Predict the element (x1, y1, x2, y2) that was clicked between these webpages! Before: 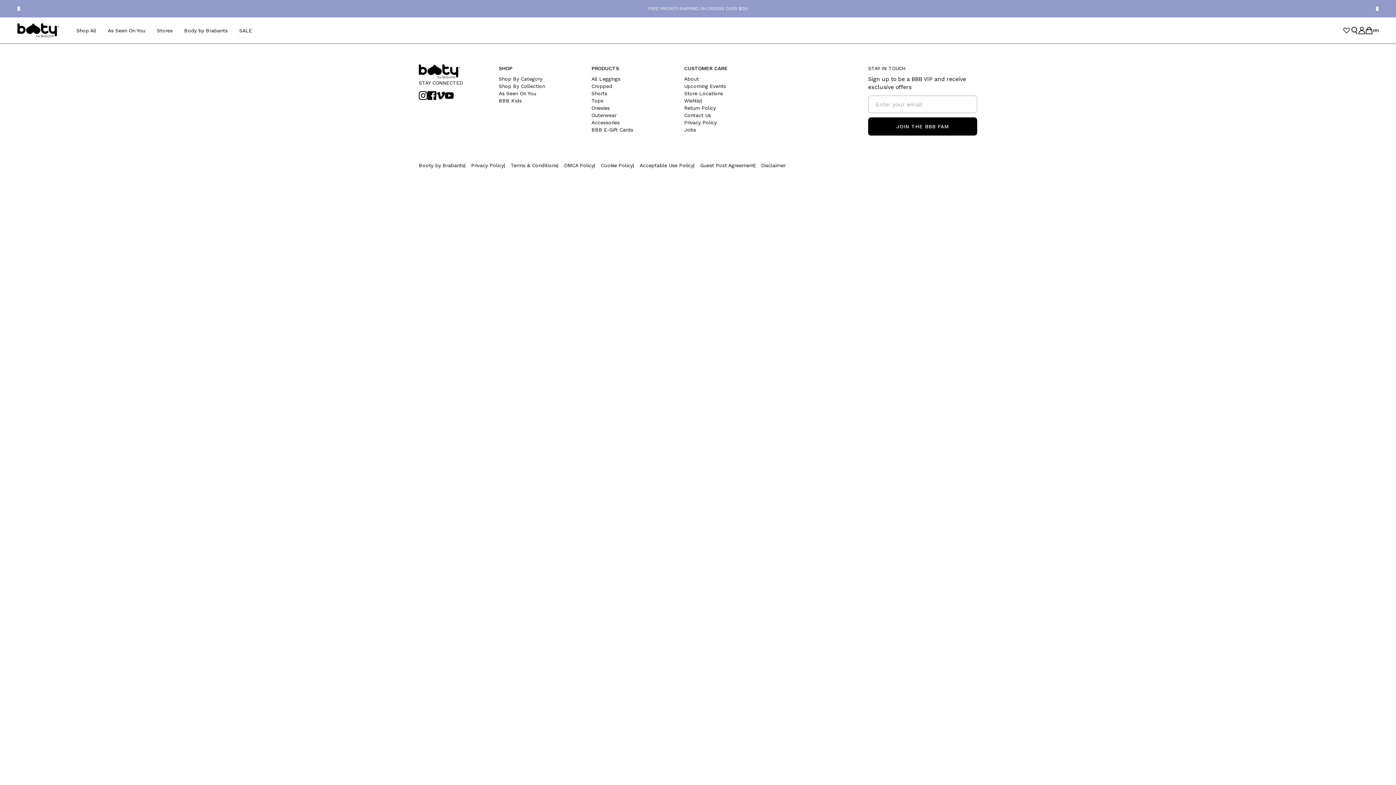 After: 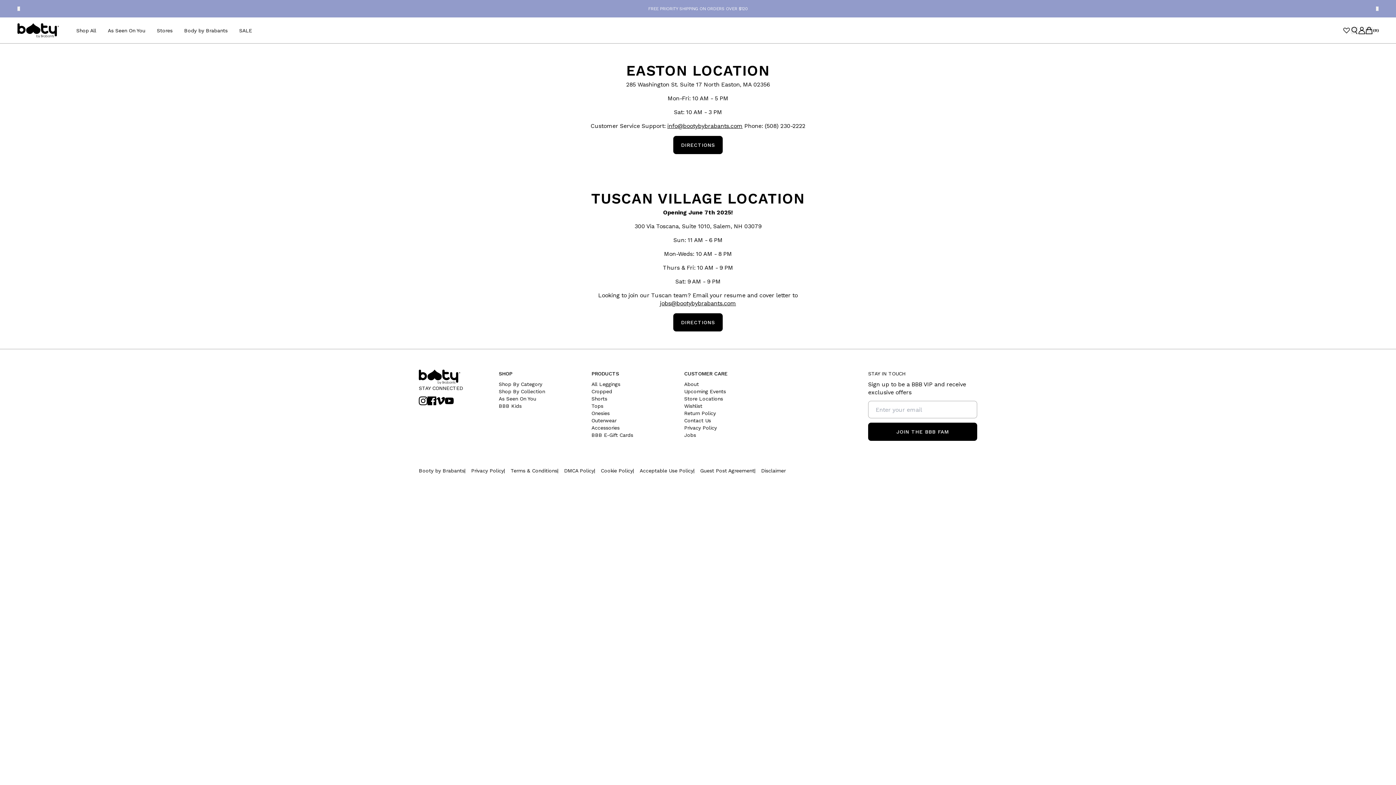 Action: bbox: (151, 17, 178, 43) label: Stores